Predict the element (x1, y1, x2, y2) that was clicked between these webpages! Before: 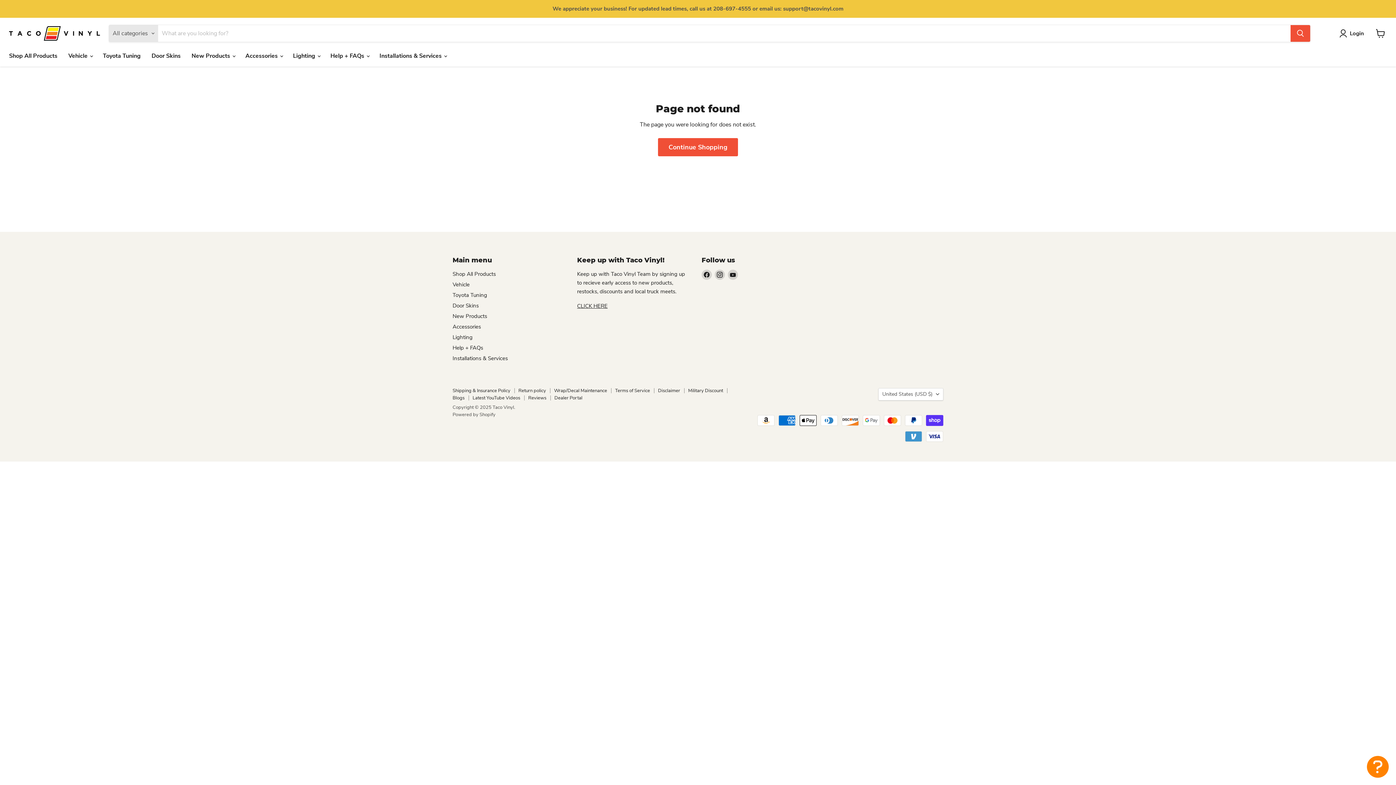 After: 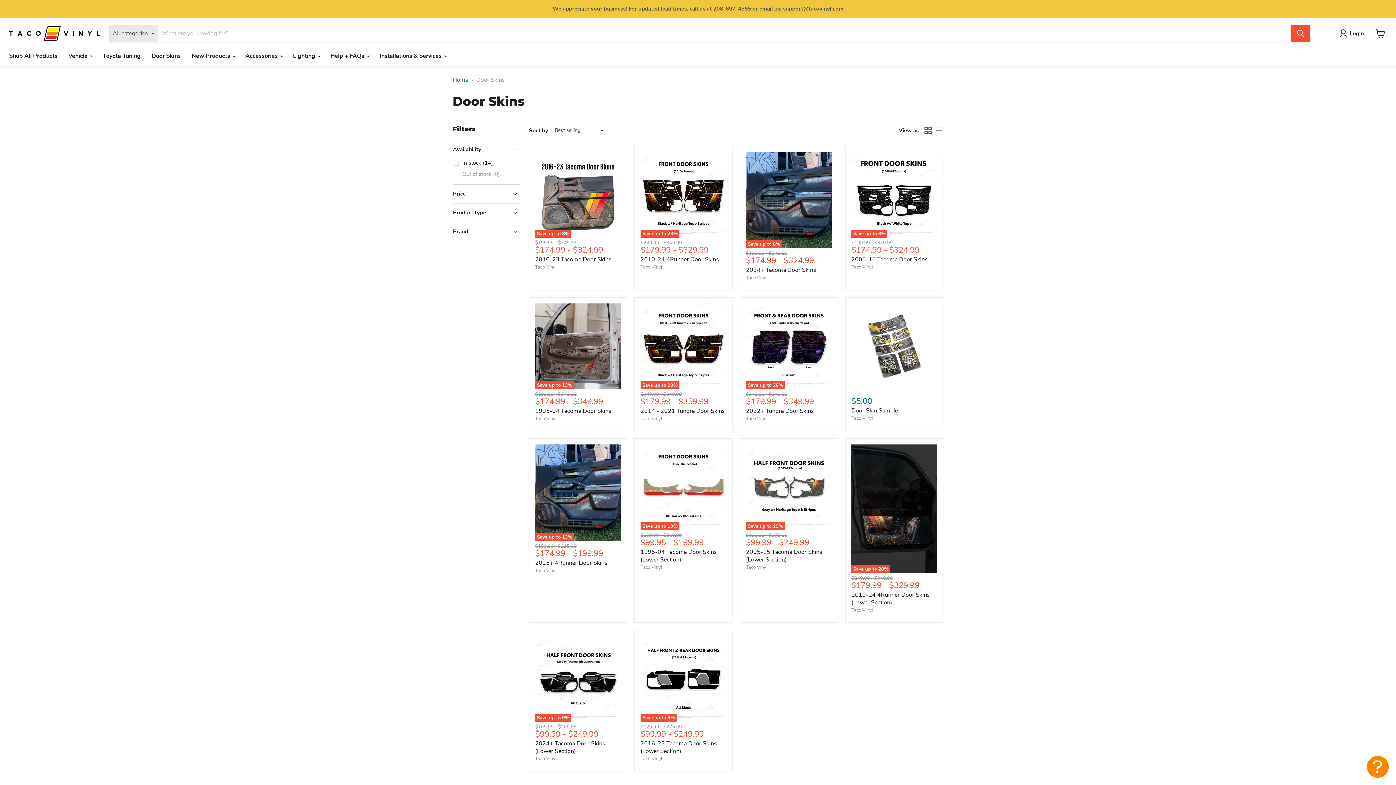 Action: bbox: (146, 48, 186, 63) label: Door Skins